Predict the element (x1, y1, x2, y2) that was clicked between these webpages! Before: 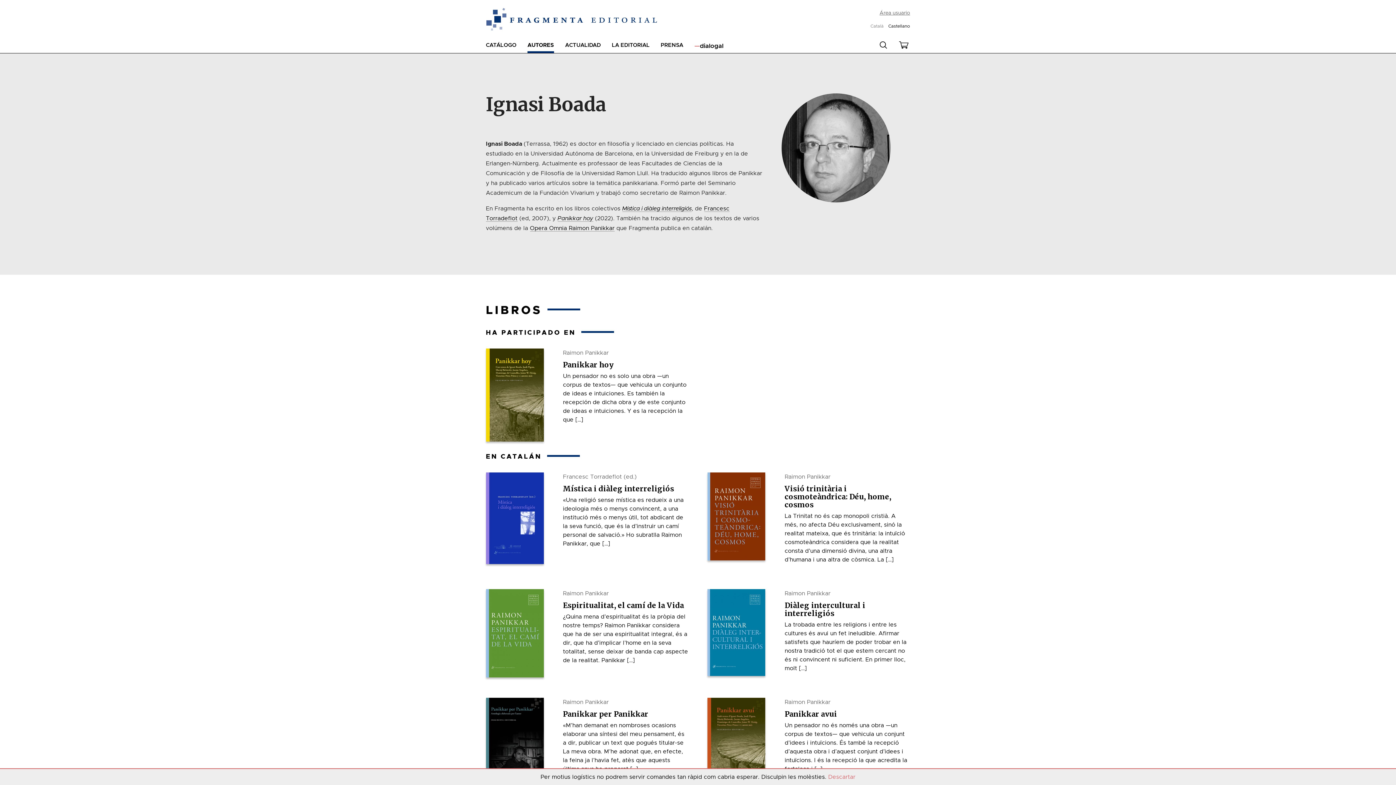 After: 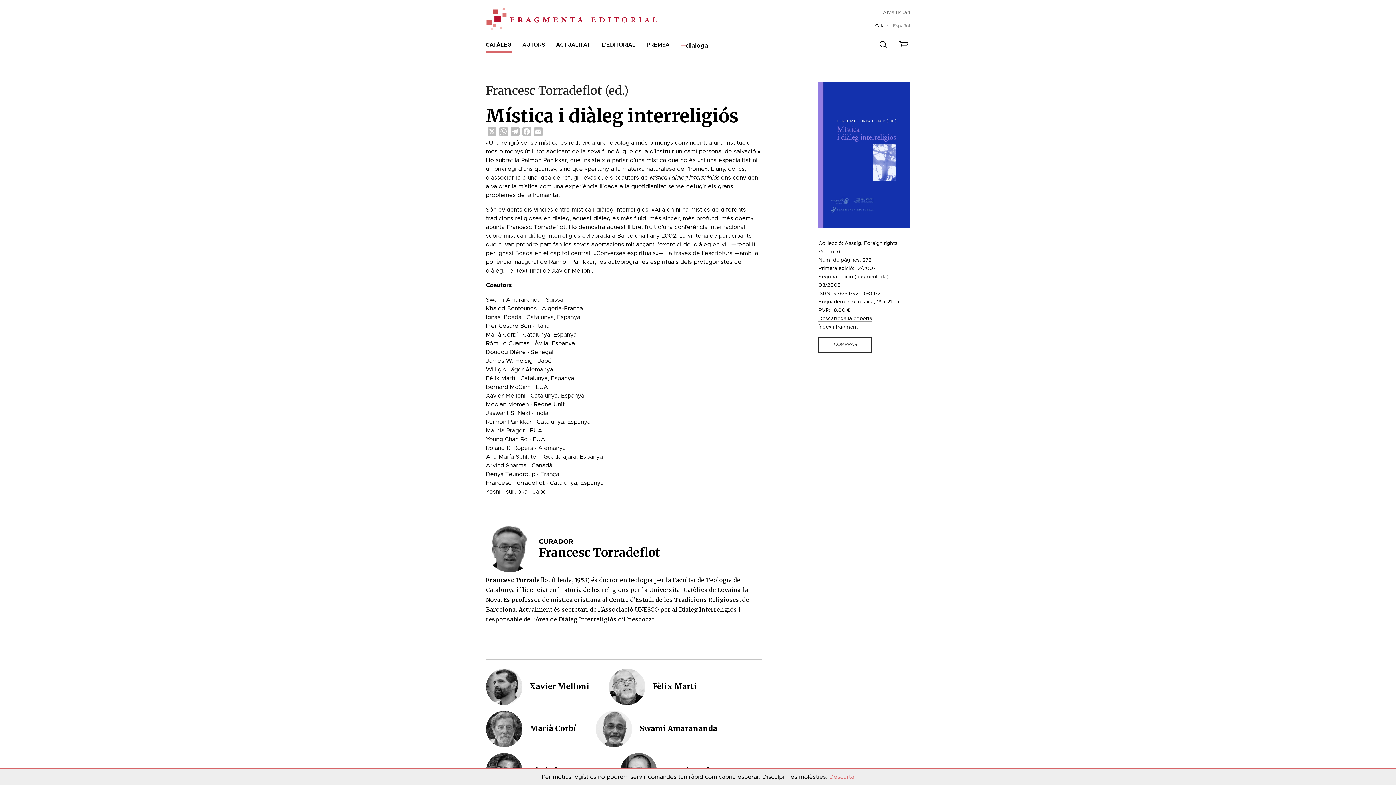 Action: label: Mística i diàleg interreligiós bbox: (622, 205, 691, 212)